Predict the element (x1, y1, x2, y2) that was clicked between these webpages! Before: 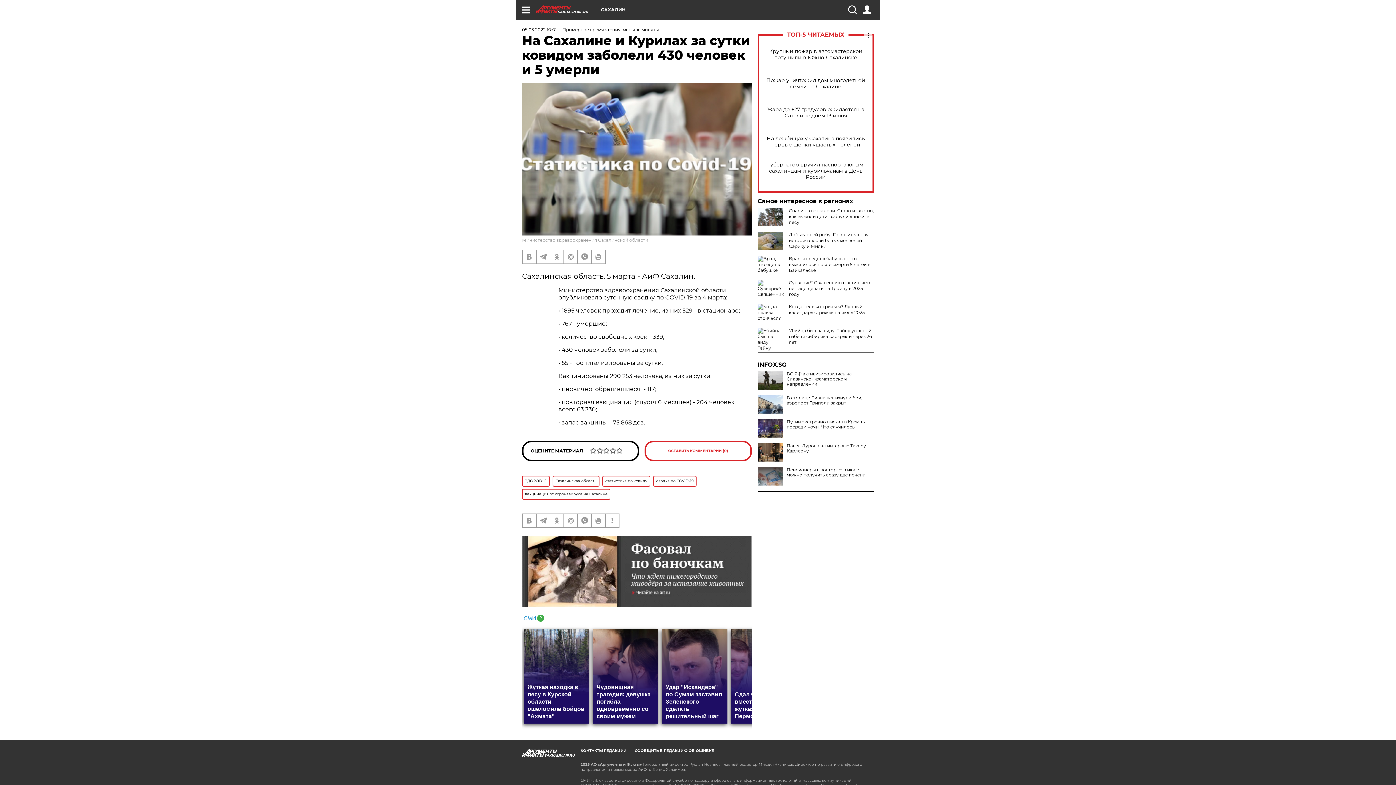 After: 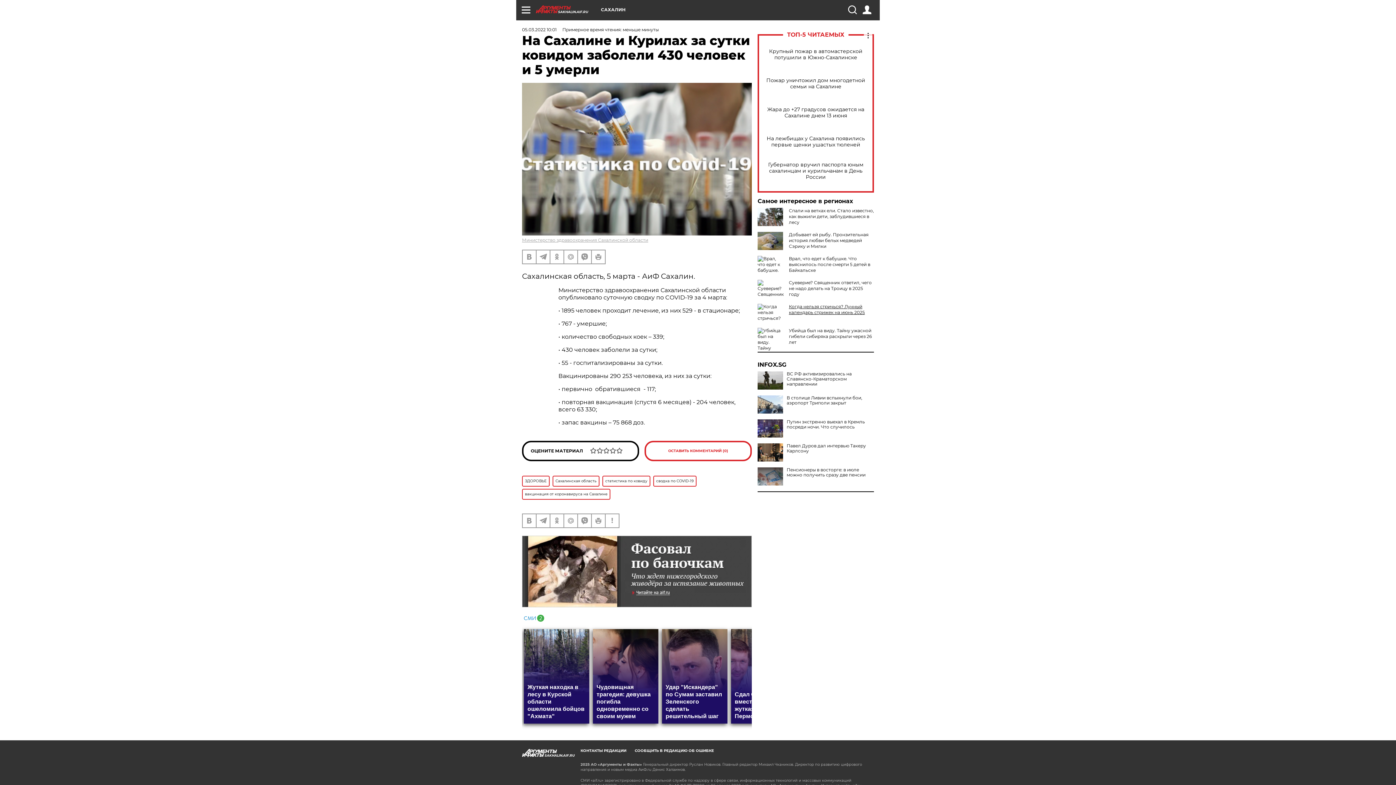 Action: label: Когда нельзя стричься? Лунный календарь стрижек на июнь 2025 bbox: (789, 304, 865, 315)